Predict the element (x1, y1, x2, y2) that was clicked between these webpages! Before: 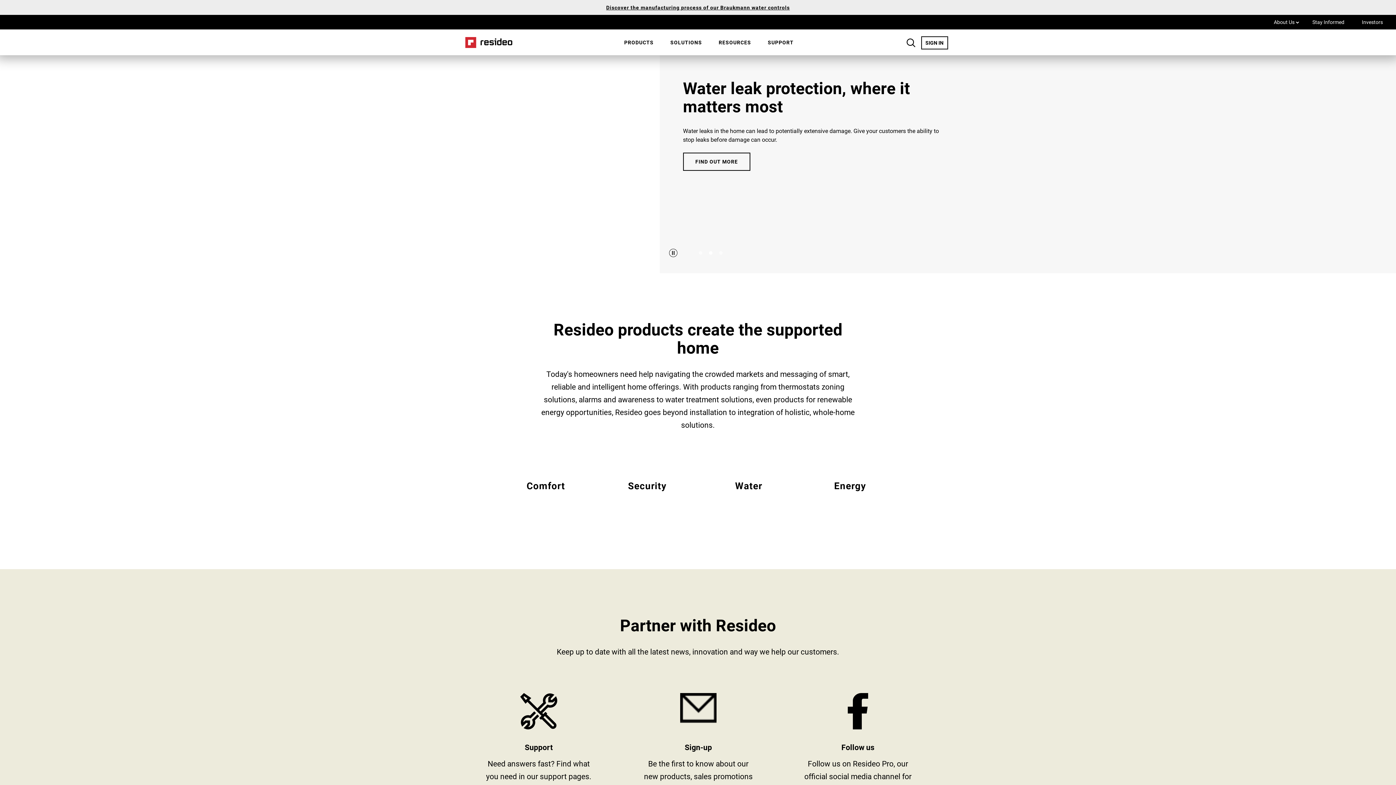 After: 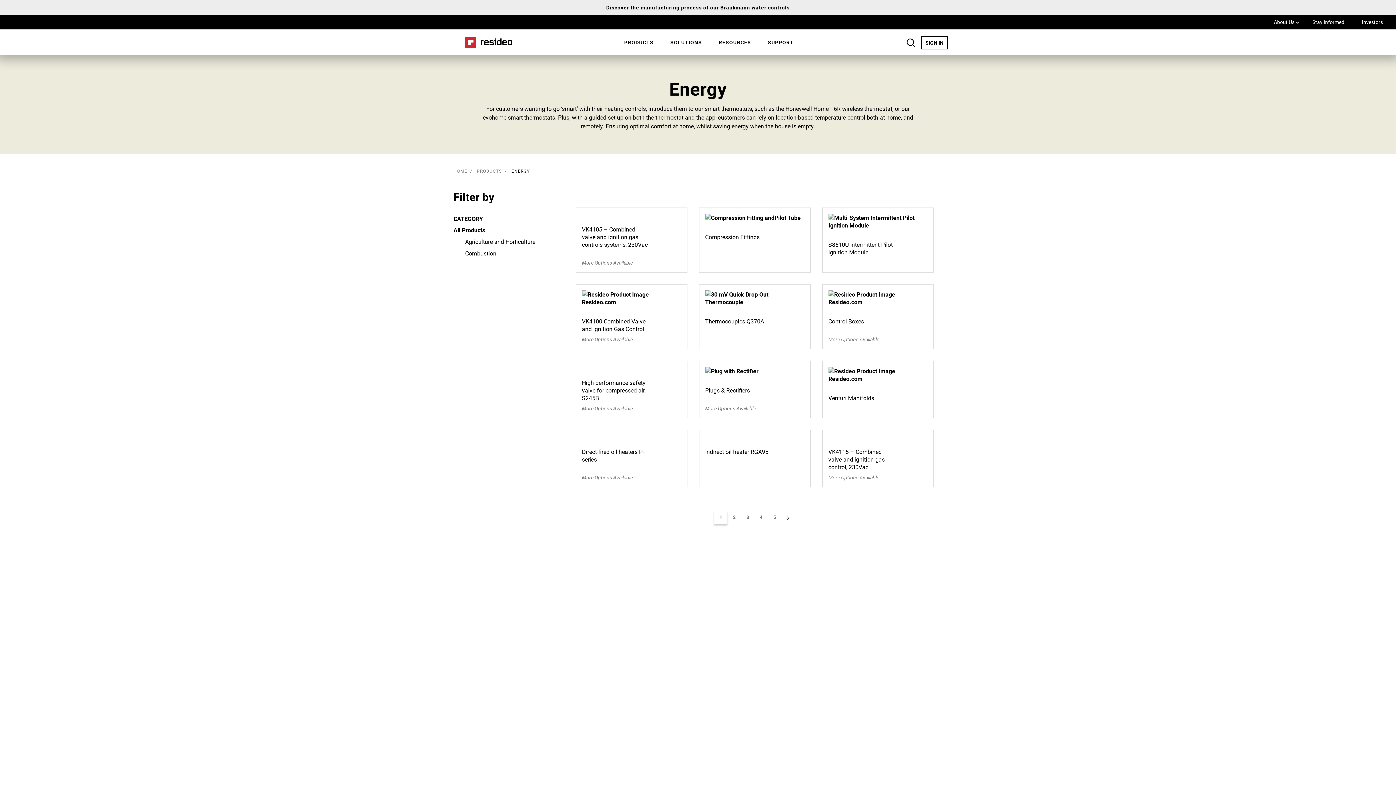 Action: label: All Resideo energy products bbox: (811, 466, 889, 522)